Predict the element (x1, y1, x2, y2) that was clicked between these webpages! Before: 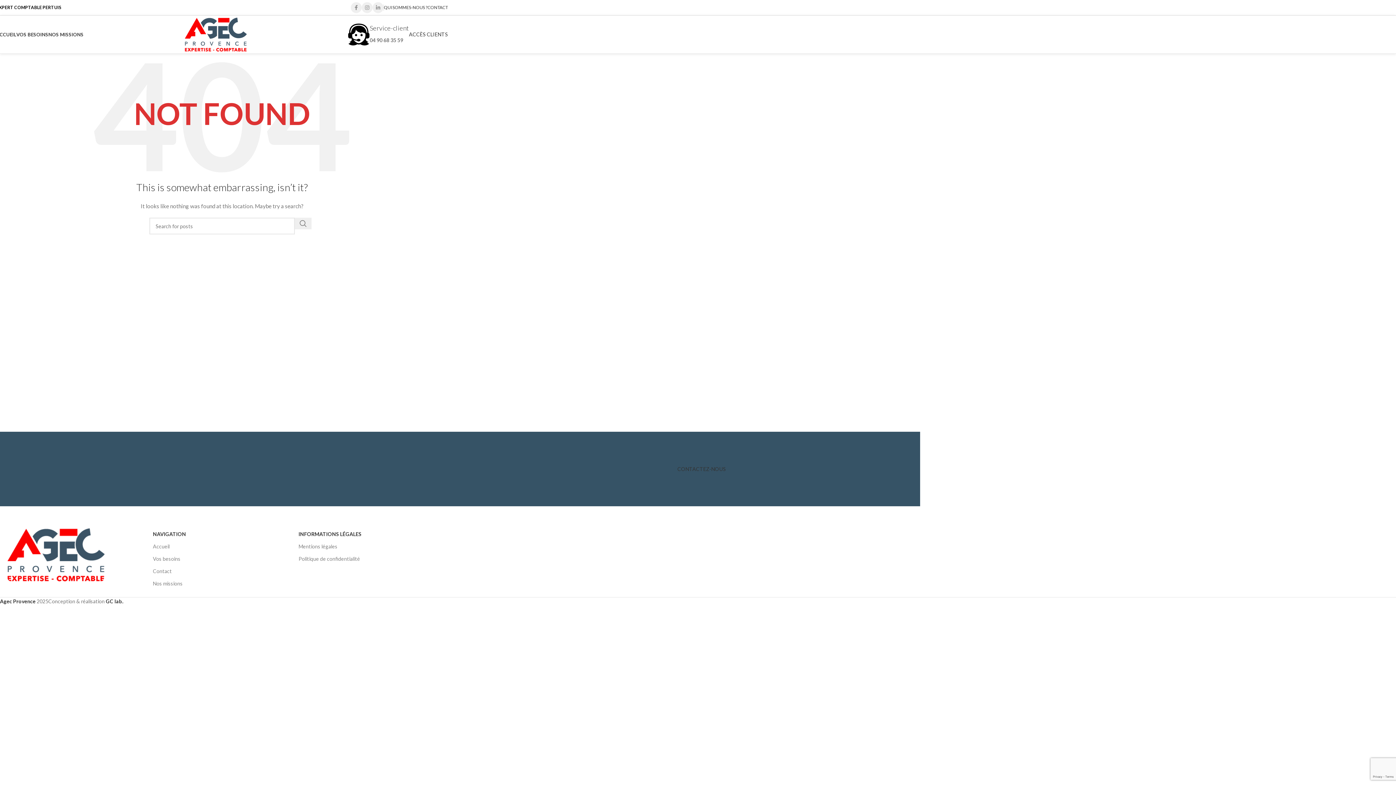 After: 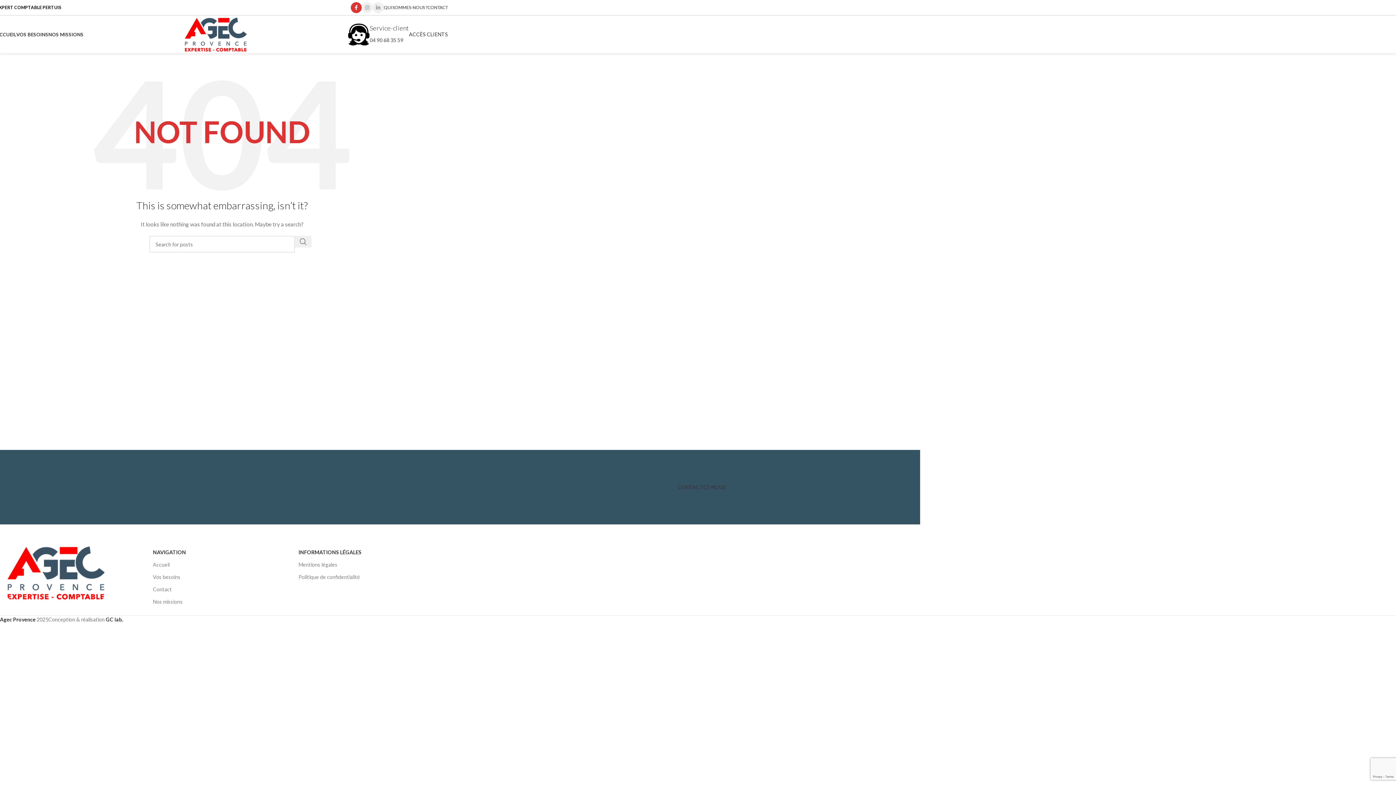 Action: bbox: (350, 2, 361, 13) label: Facebook social link